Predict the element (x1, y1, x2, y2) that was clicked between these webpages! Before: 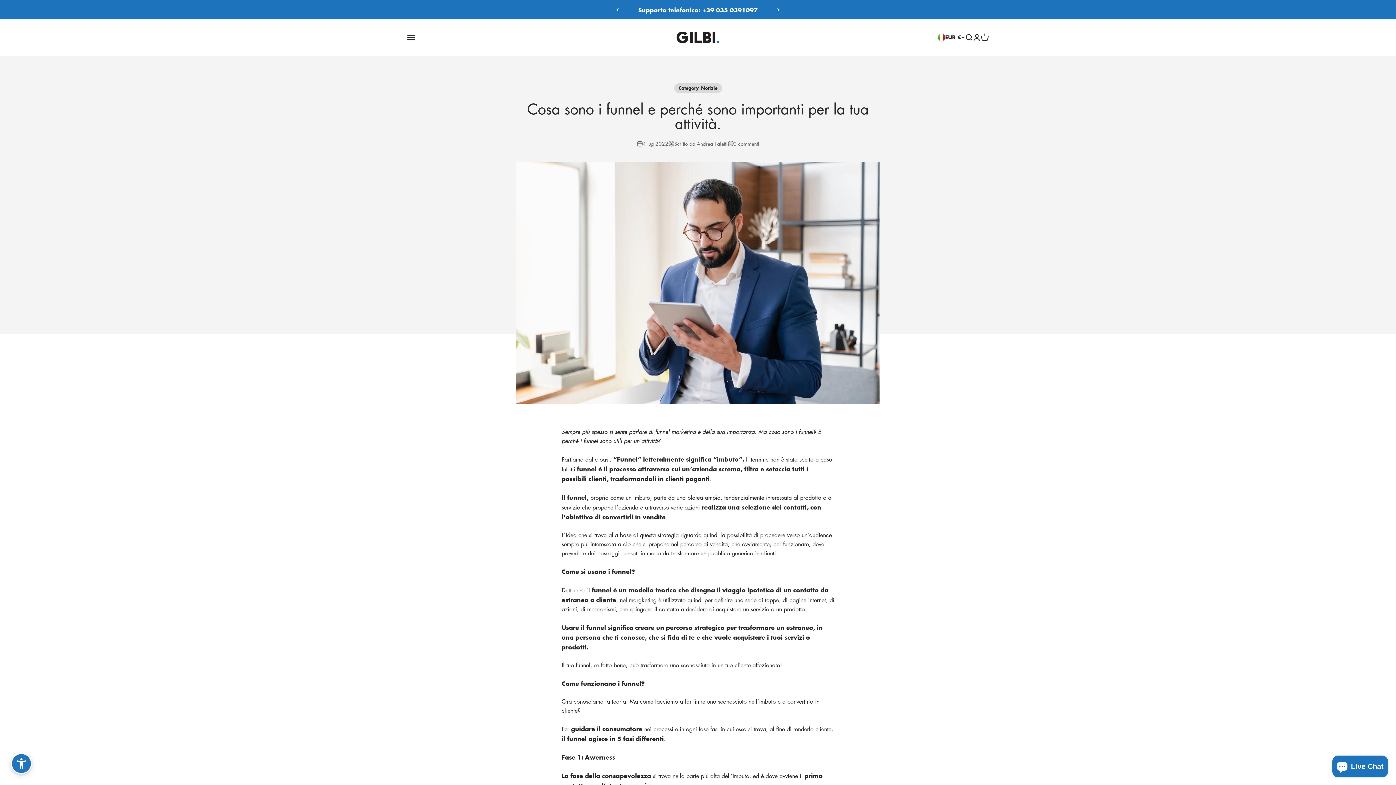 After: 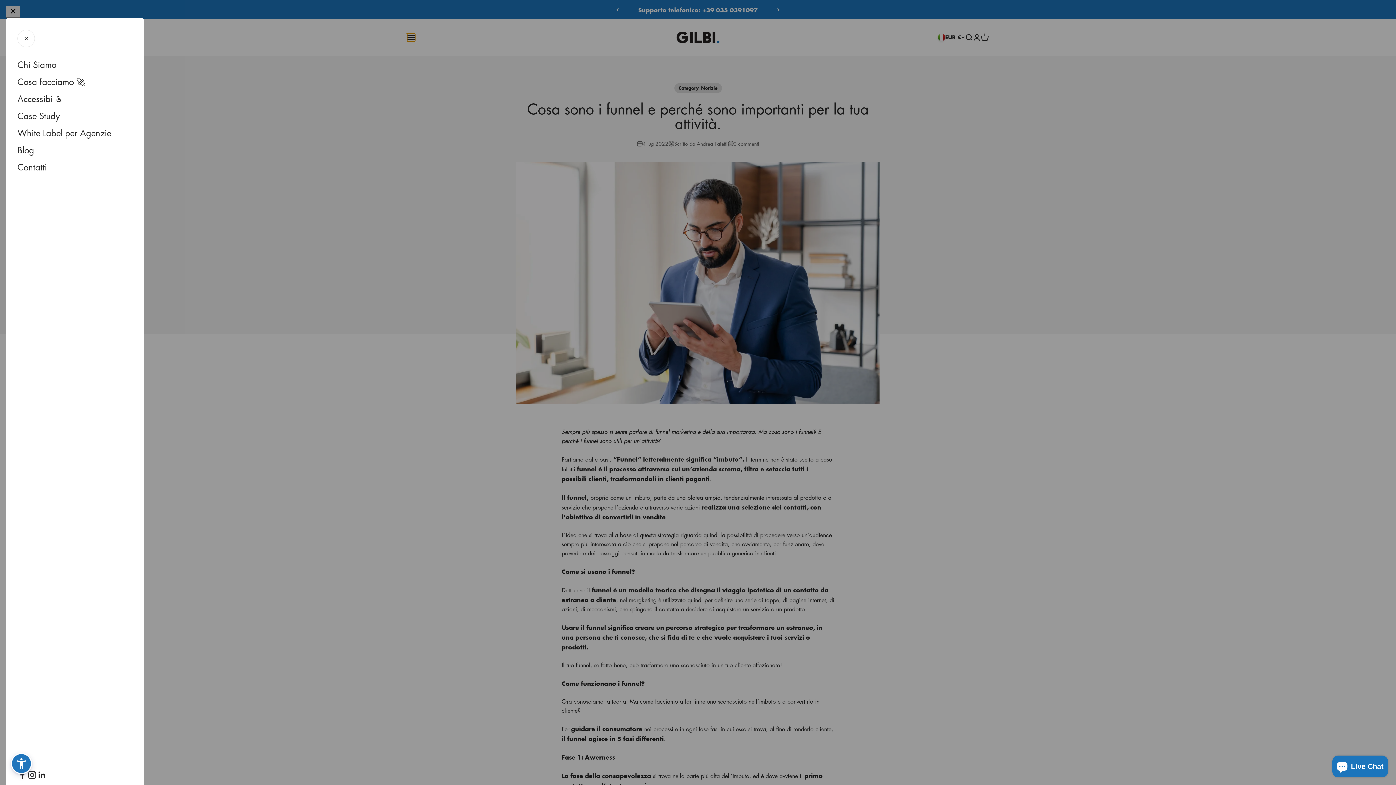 Action: bbox: (407, 33, 415, 41) label: Apri il menu di navigazione